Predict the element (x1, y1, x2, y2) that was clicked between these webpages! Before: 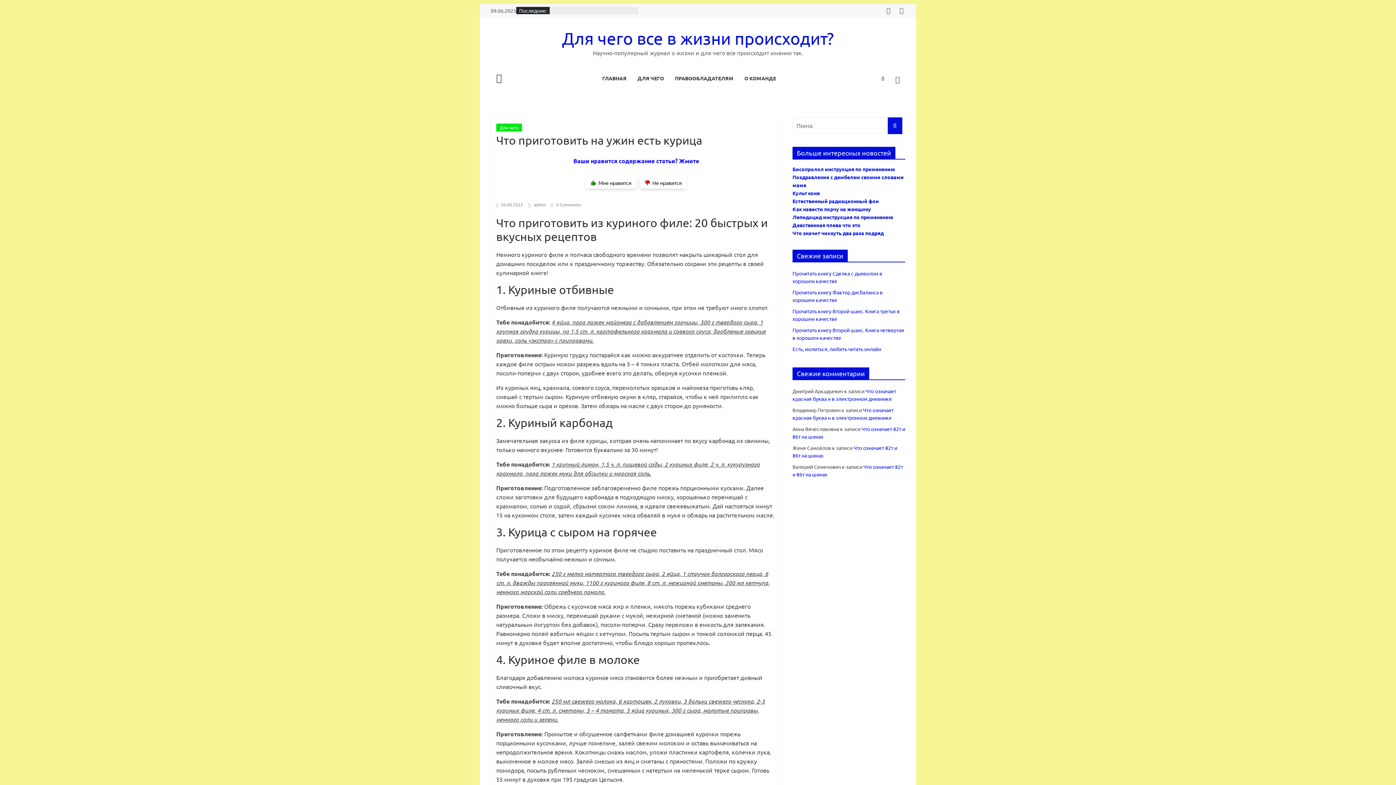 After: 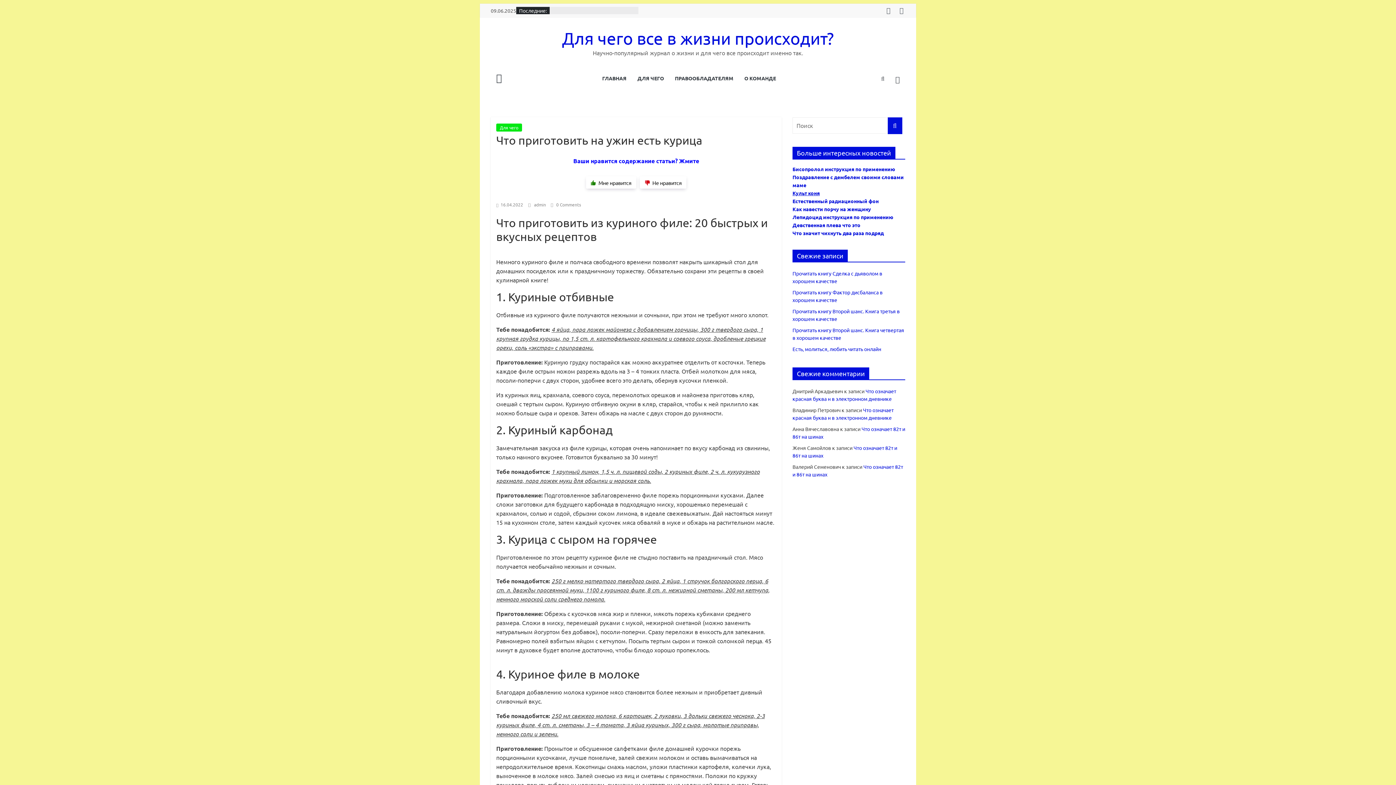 Action: bbox: (792, 189, 820, 196) label: Культ коня